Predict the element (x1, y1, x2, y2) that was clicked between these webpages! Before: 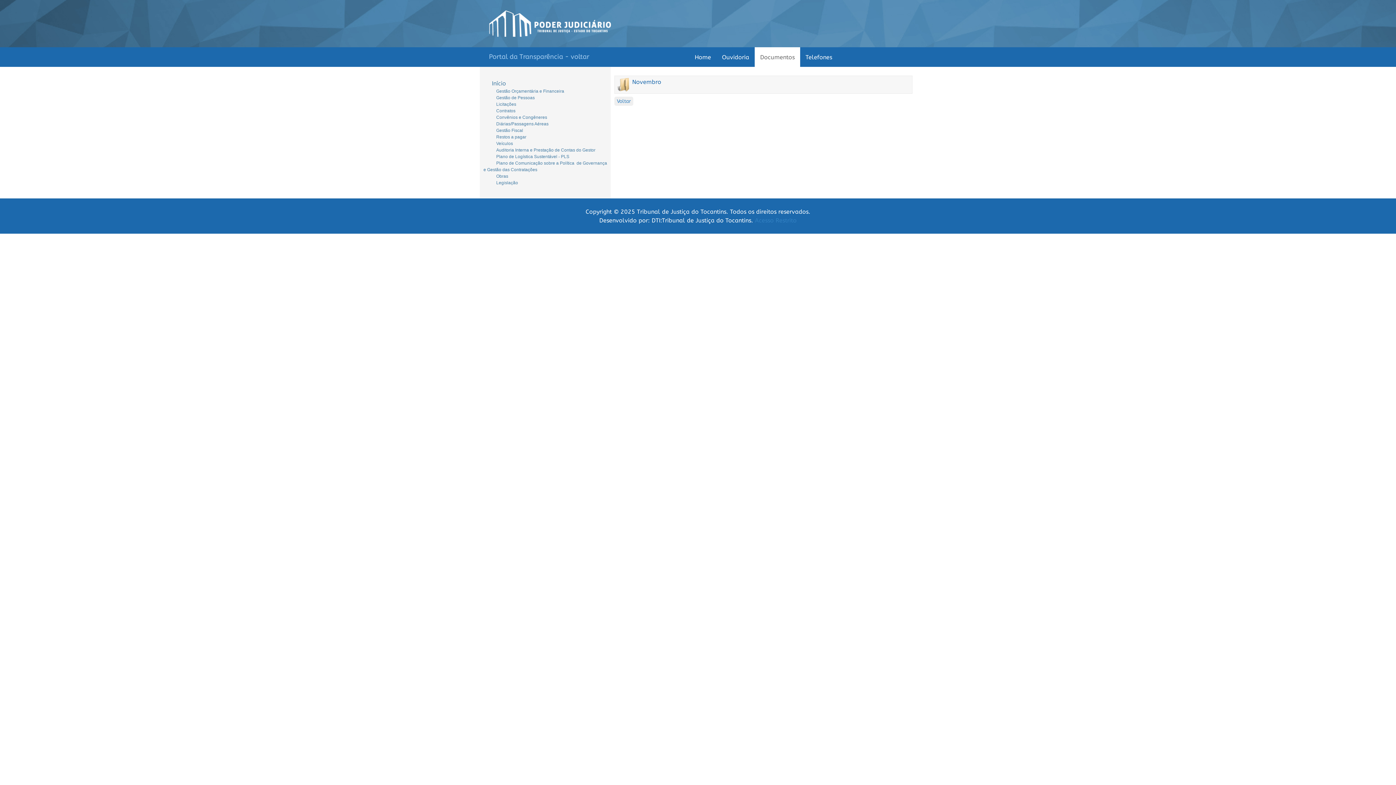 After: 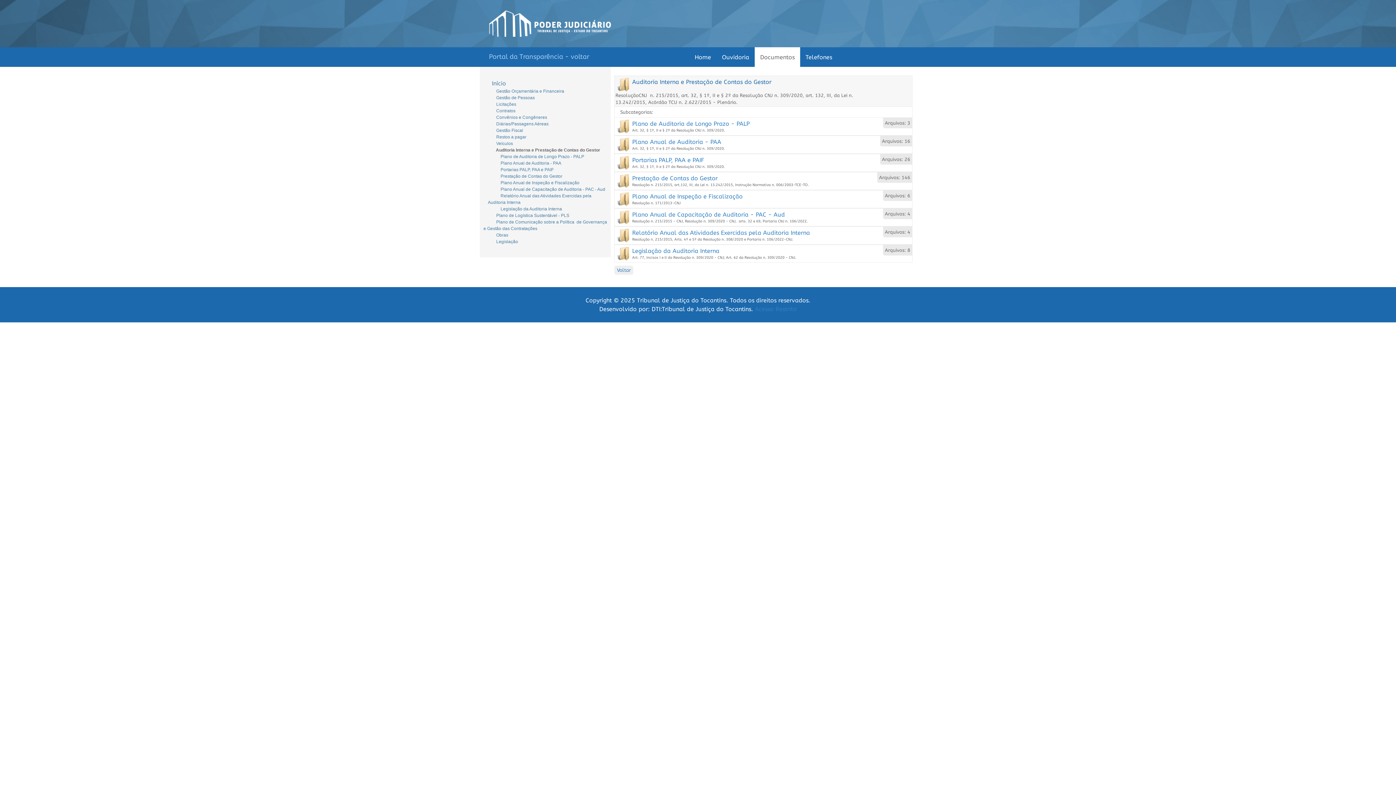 Action: label: Auditoria Interna e Prestação de Contas do Gestor bbox: (496, 147, 595, 152)